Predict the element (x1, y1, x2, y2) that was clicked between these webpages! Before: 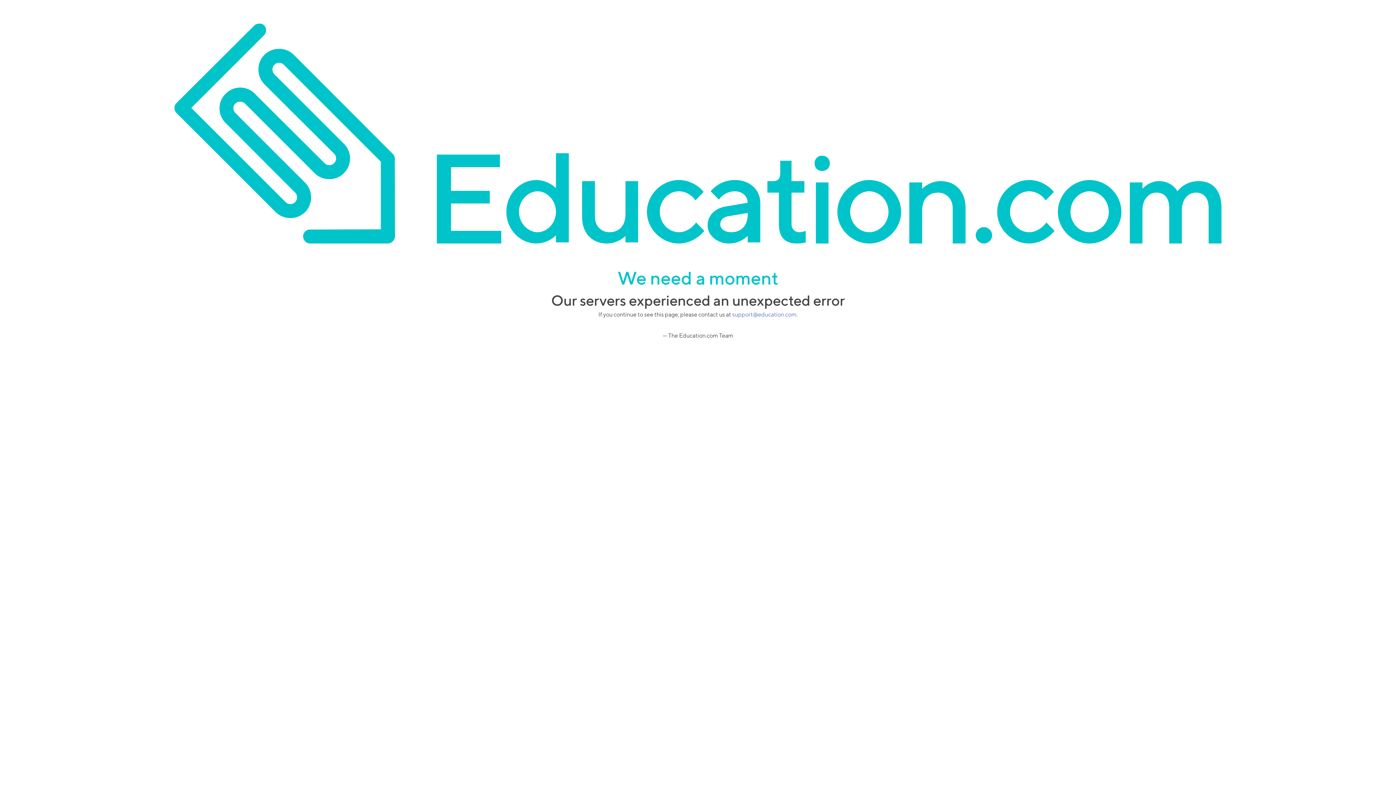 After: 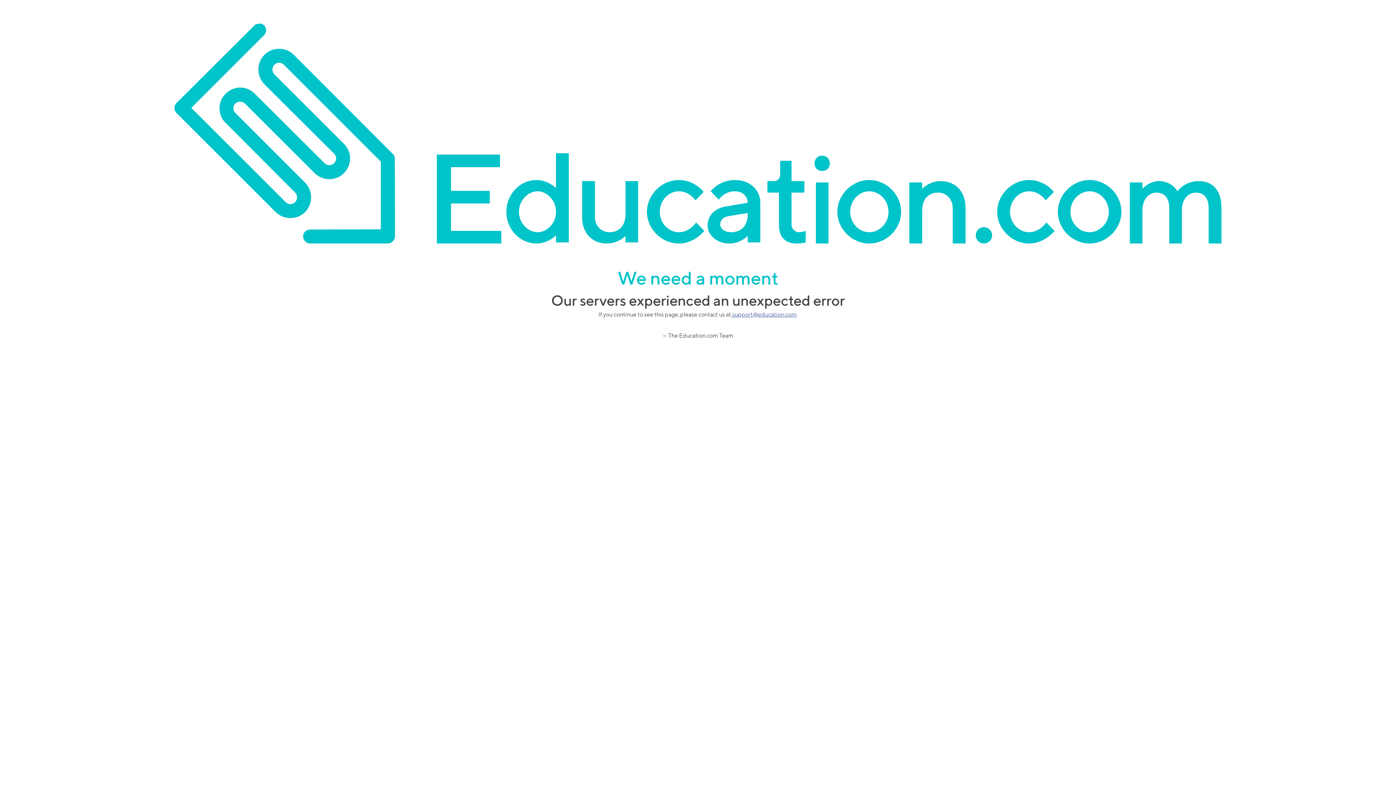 Action: label:  support@education.com bbox: (731, 311, 796, 318)